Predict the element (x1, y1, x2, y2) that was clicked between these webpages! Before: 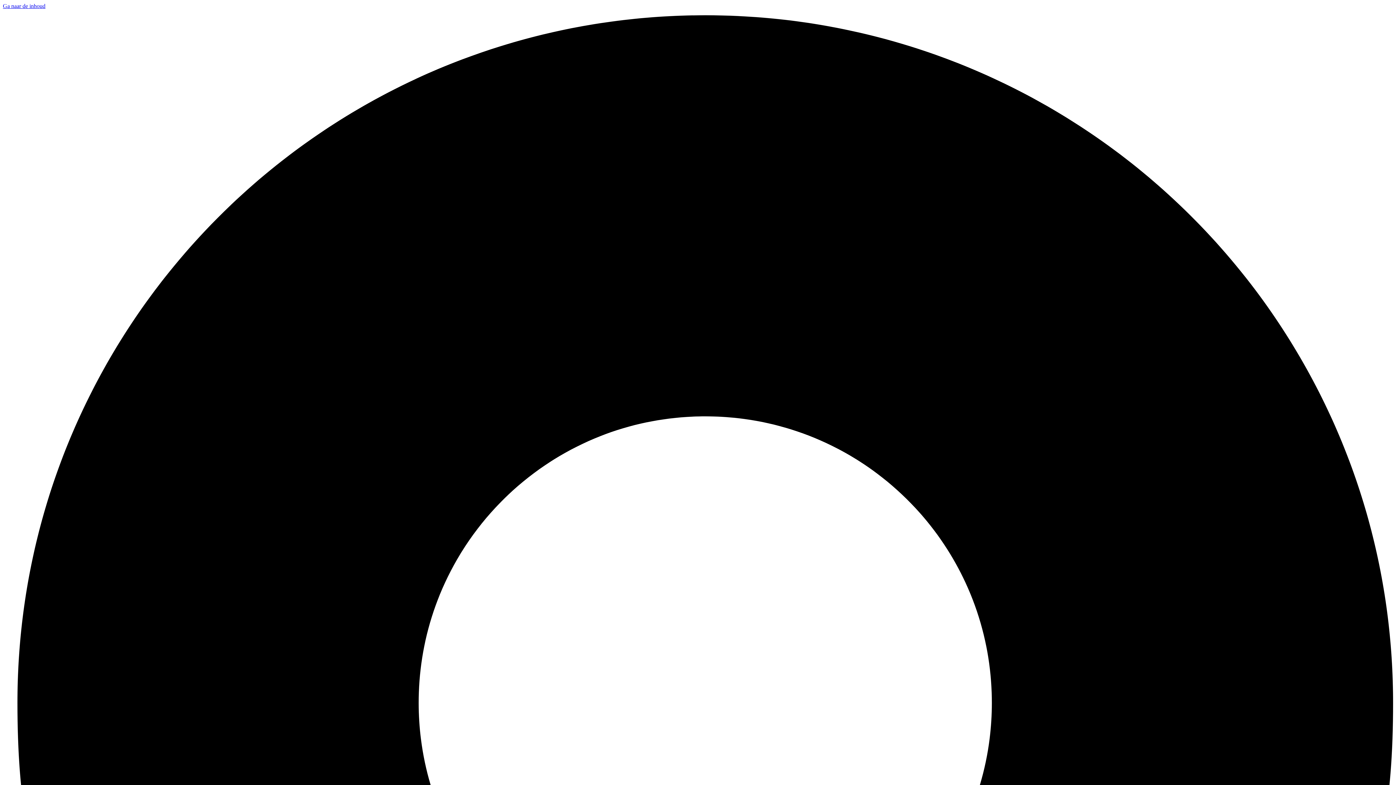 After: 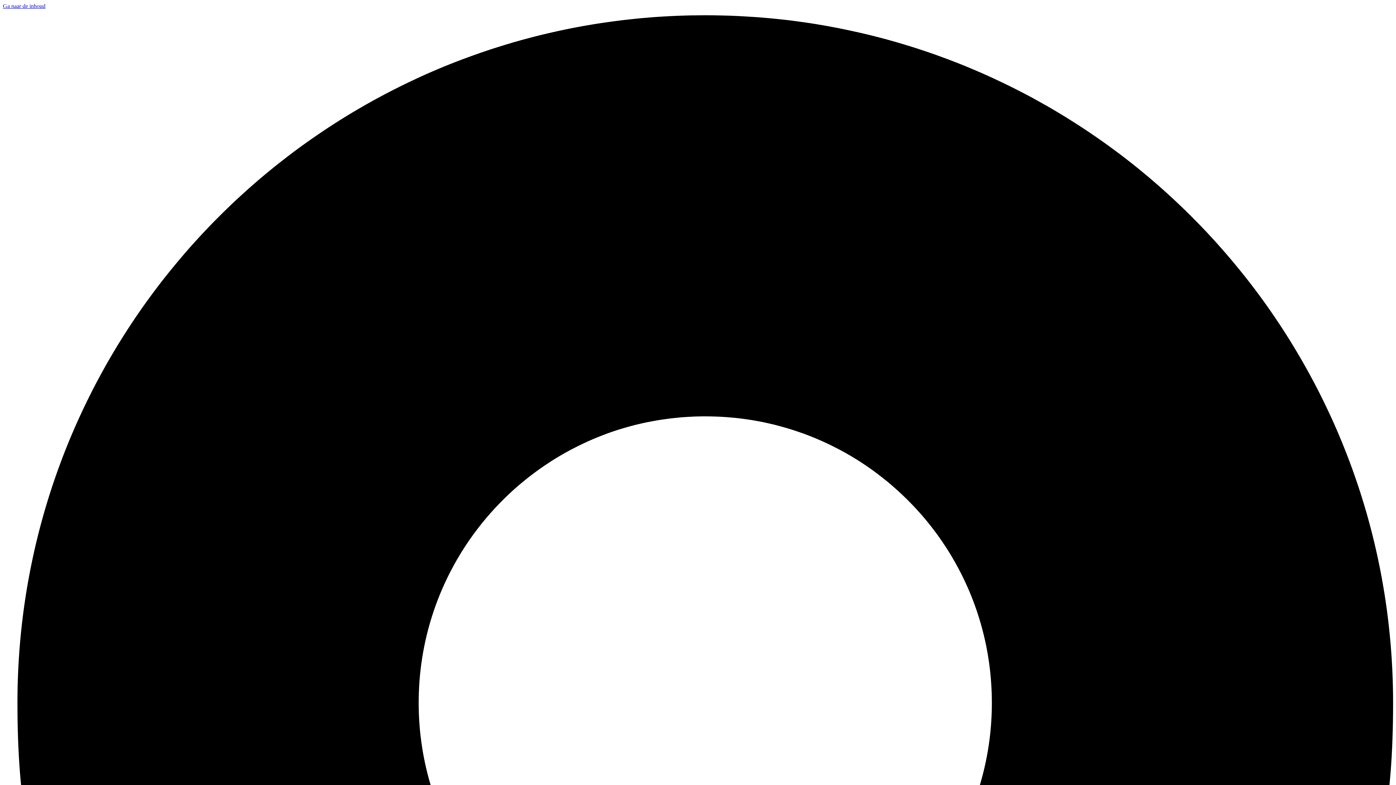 Action: bbox: (2, 2, 45, 9) label: Ga naar de inhoud